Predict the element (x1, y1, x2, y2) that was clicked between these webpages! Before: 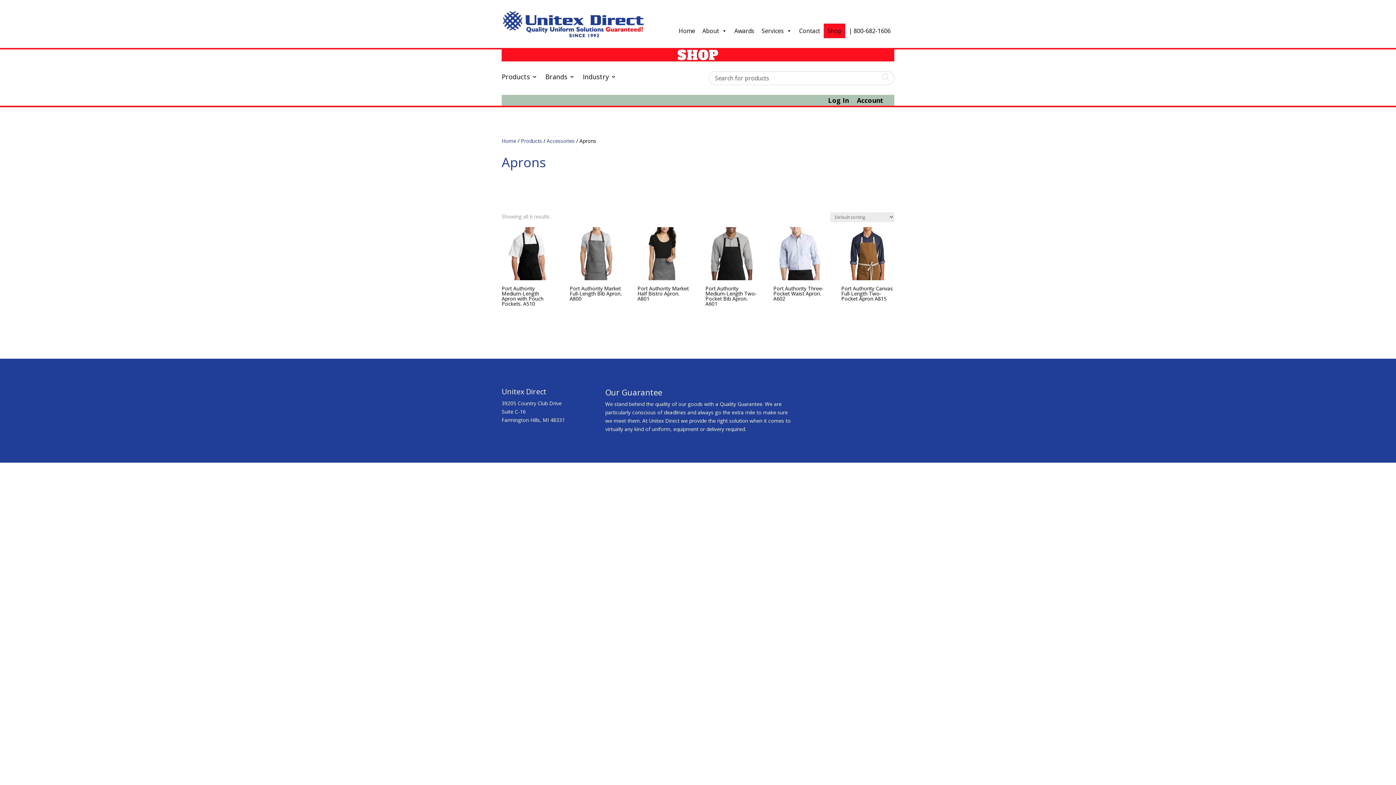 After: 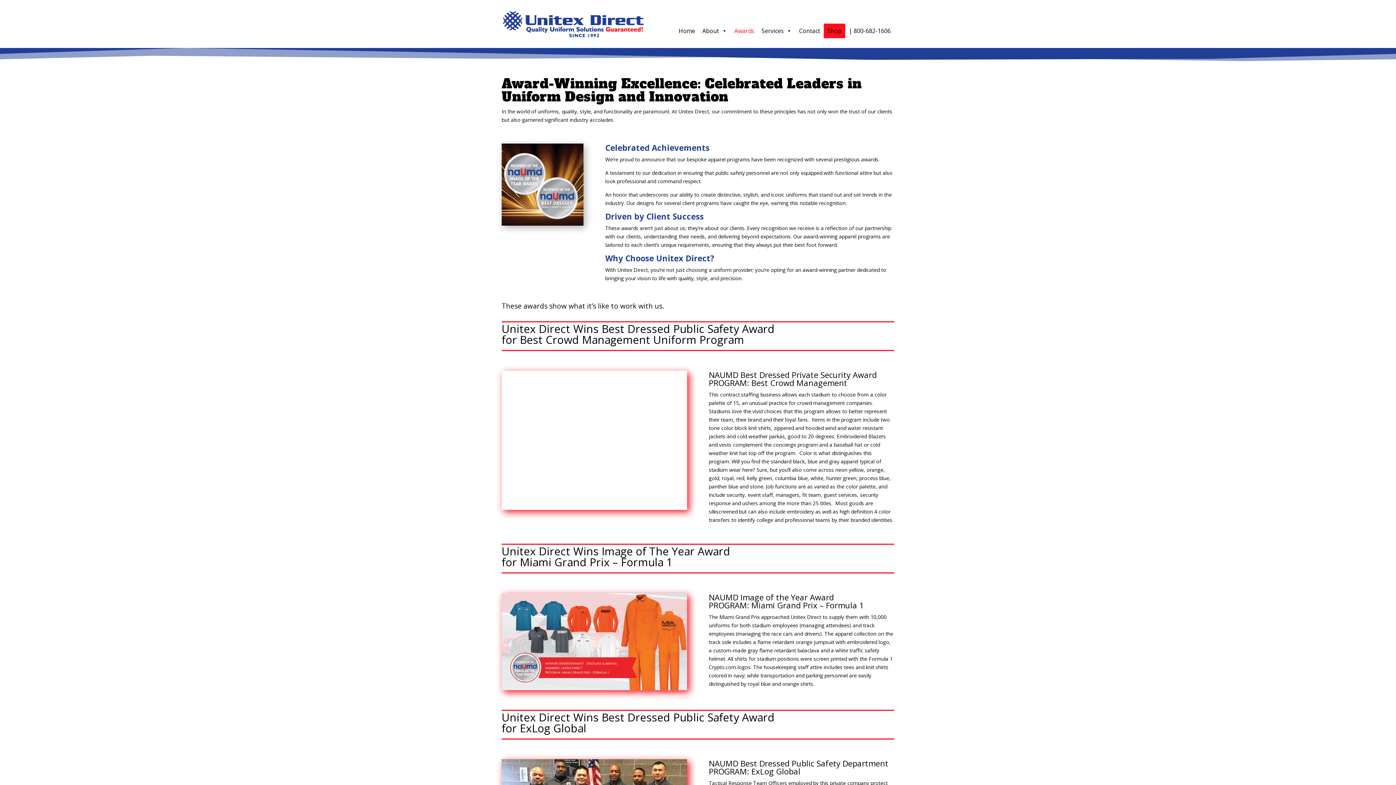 Action: bbox: (730, 23, 758, 38) label: Awards